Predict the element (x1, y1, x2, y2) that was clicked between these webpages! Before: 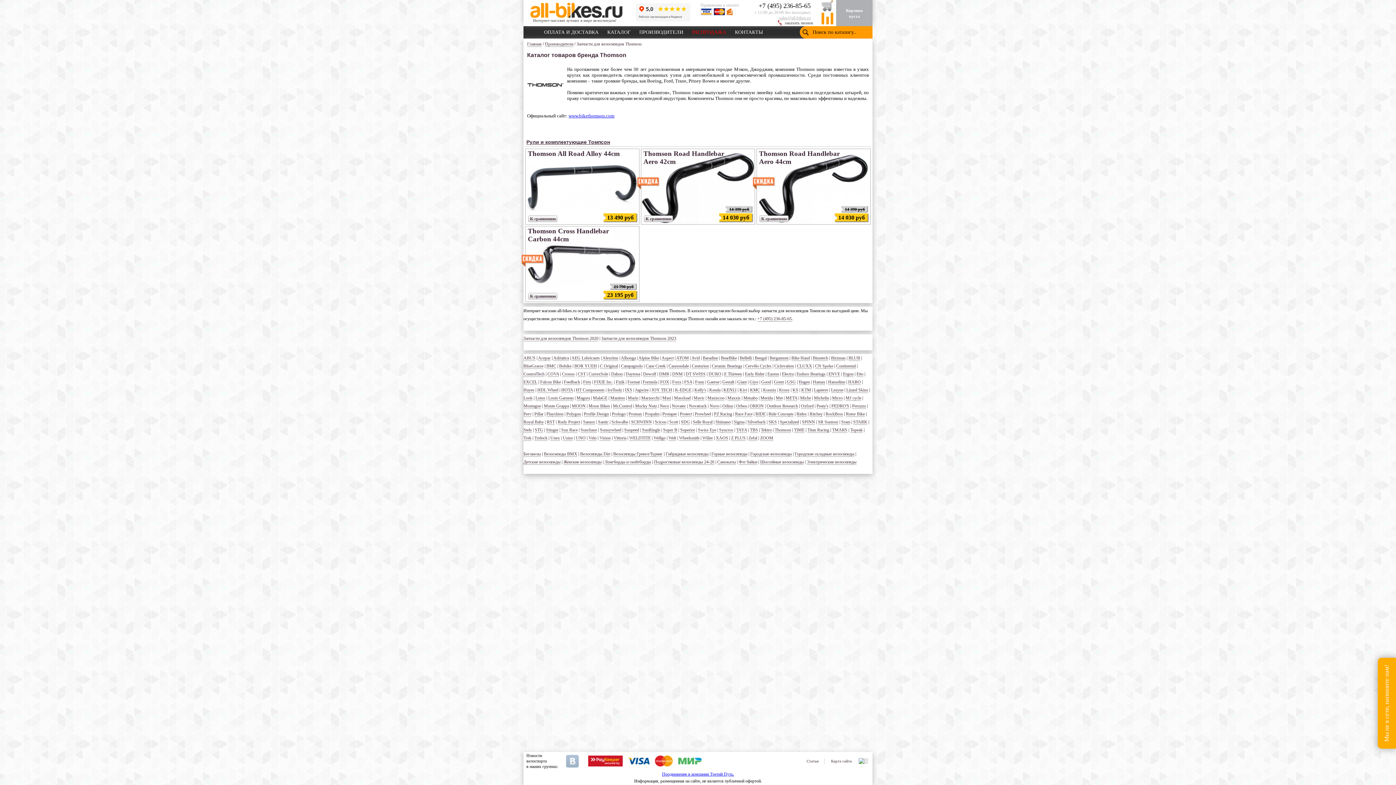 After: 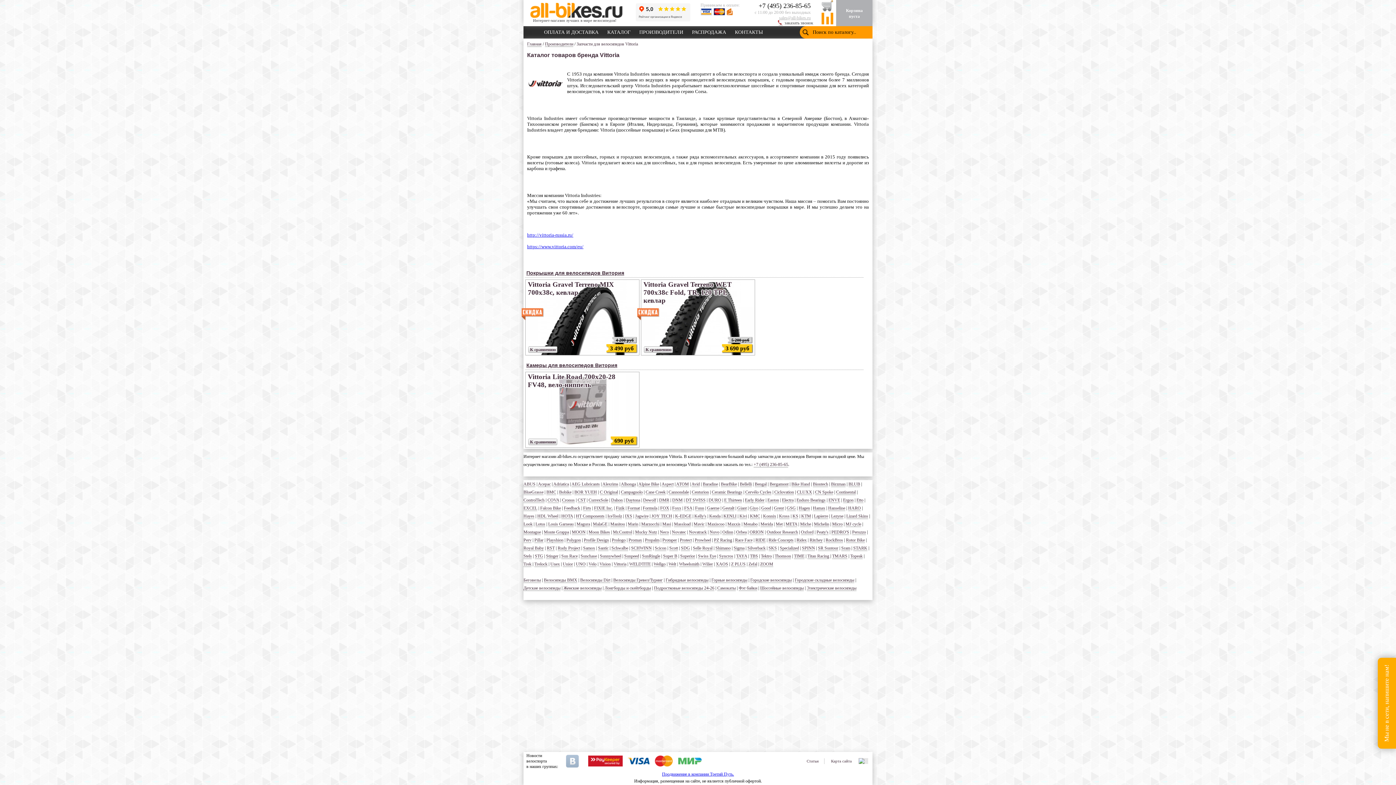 Action: bbox: (613, 435, 626, 441) label: Vittoria